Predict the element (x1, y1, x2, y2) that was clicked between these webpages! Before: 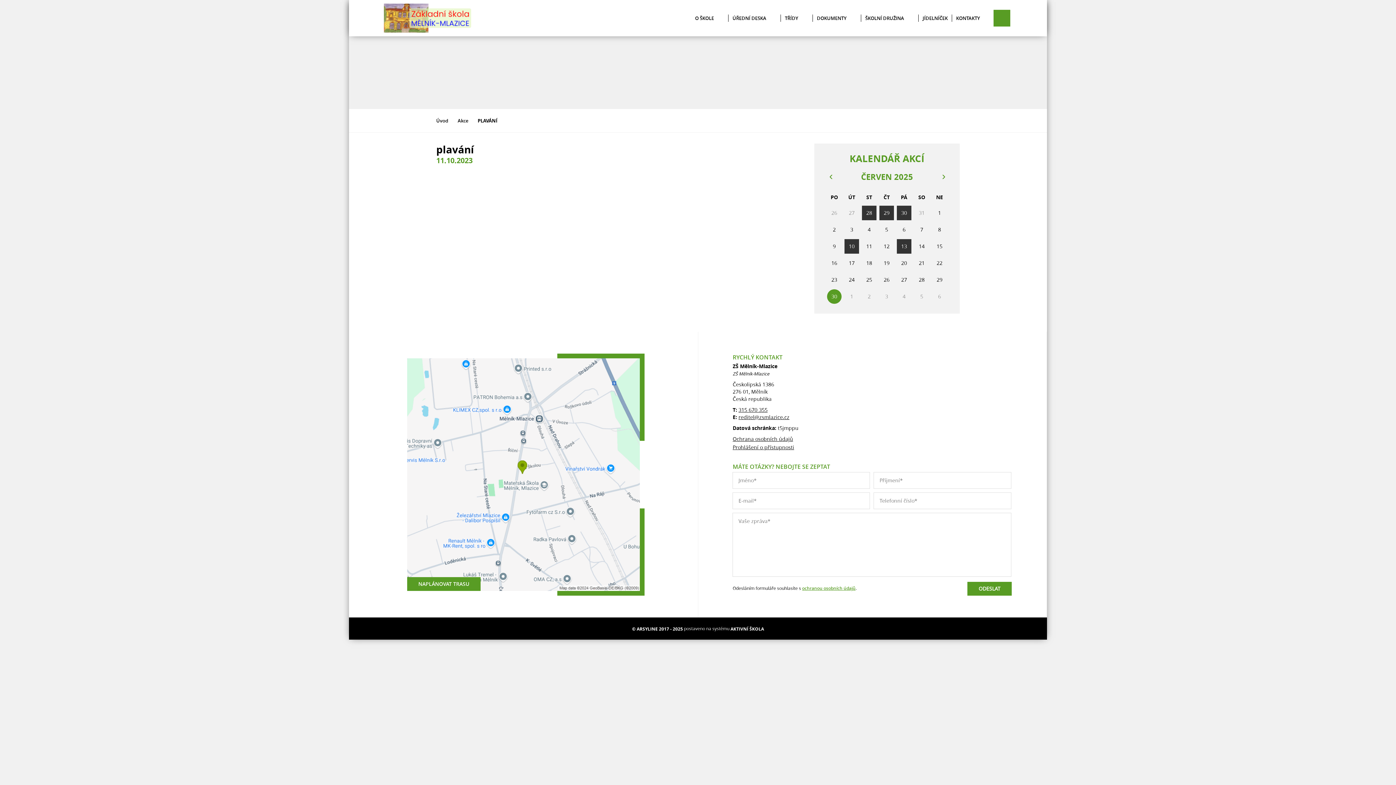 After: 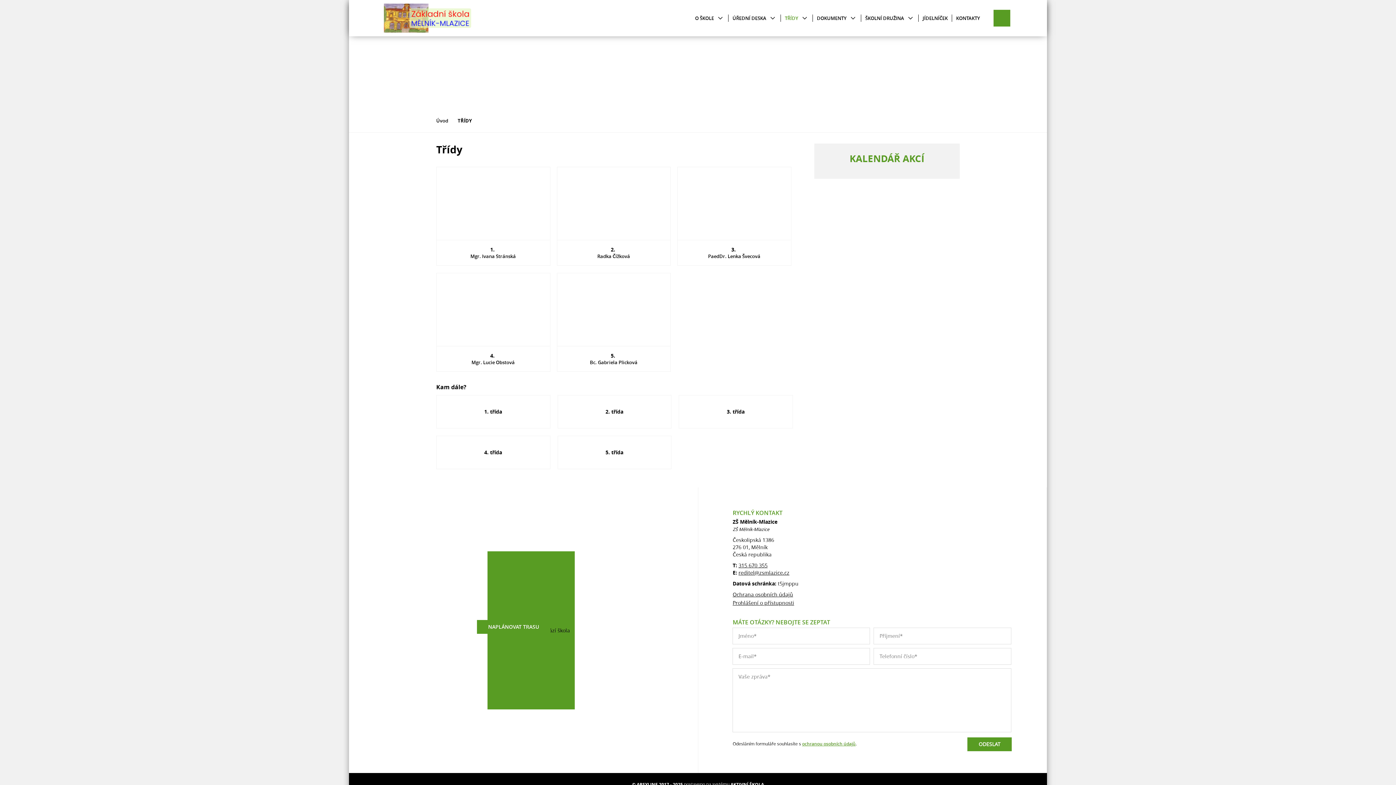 Action: label: TŘÍDY bbox: (782, 10, 811, 25)